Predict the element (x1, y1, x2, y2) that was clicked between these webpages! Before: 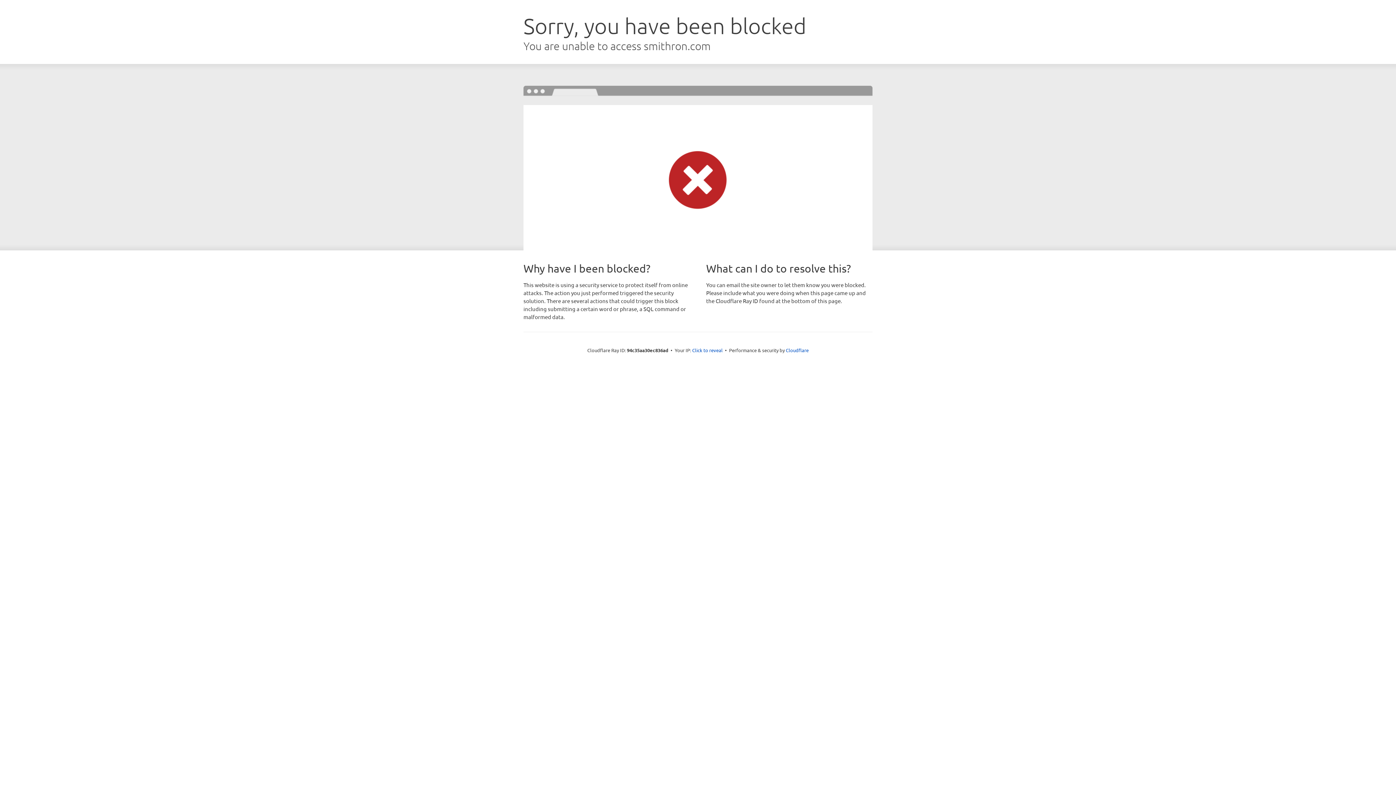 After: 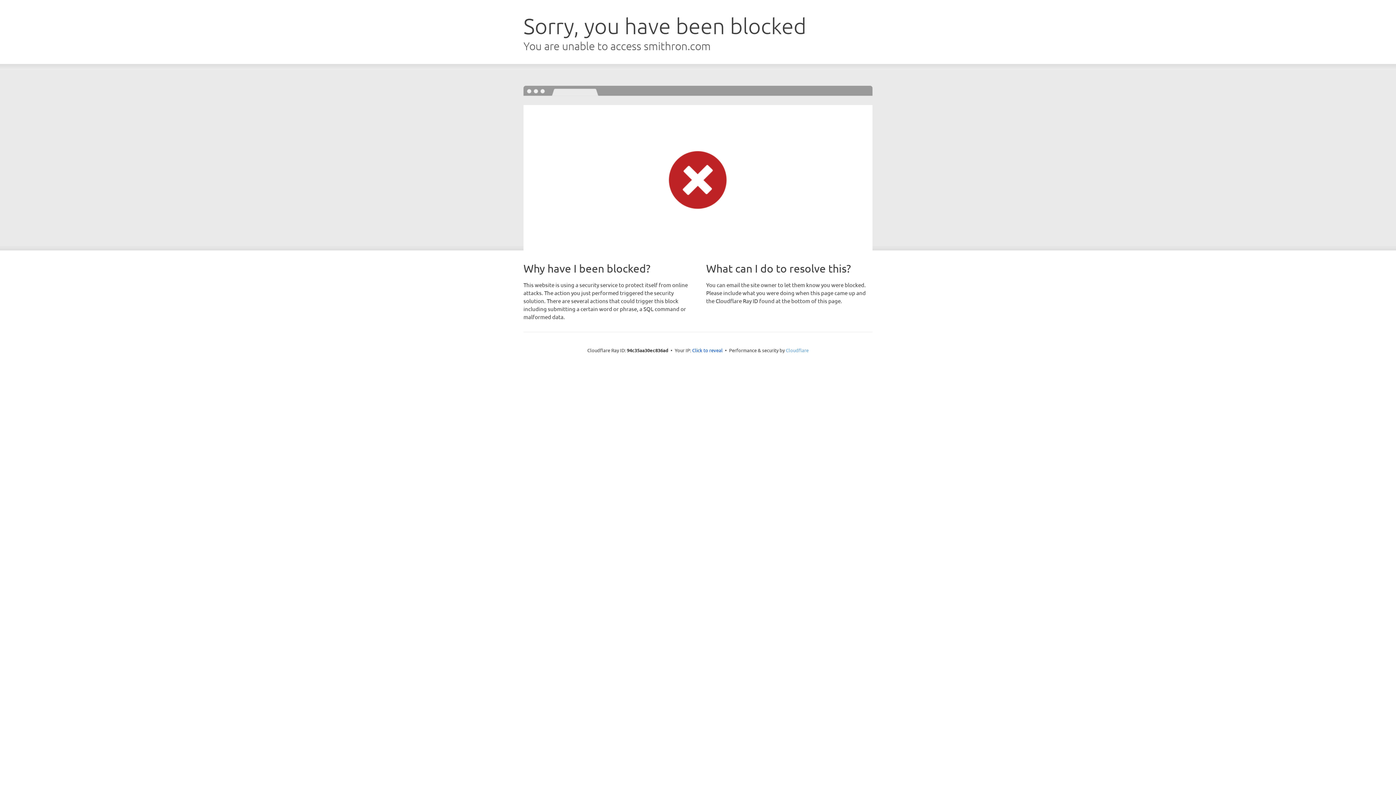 Action: bbox: (786, 347, 808, 353) label: Cloudflare